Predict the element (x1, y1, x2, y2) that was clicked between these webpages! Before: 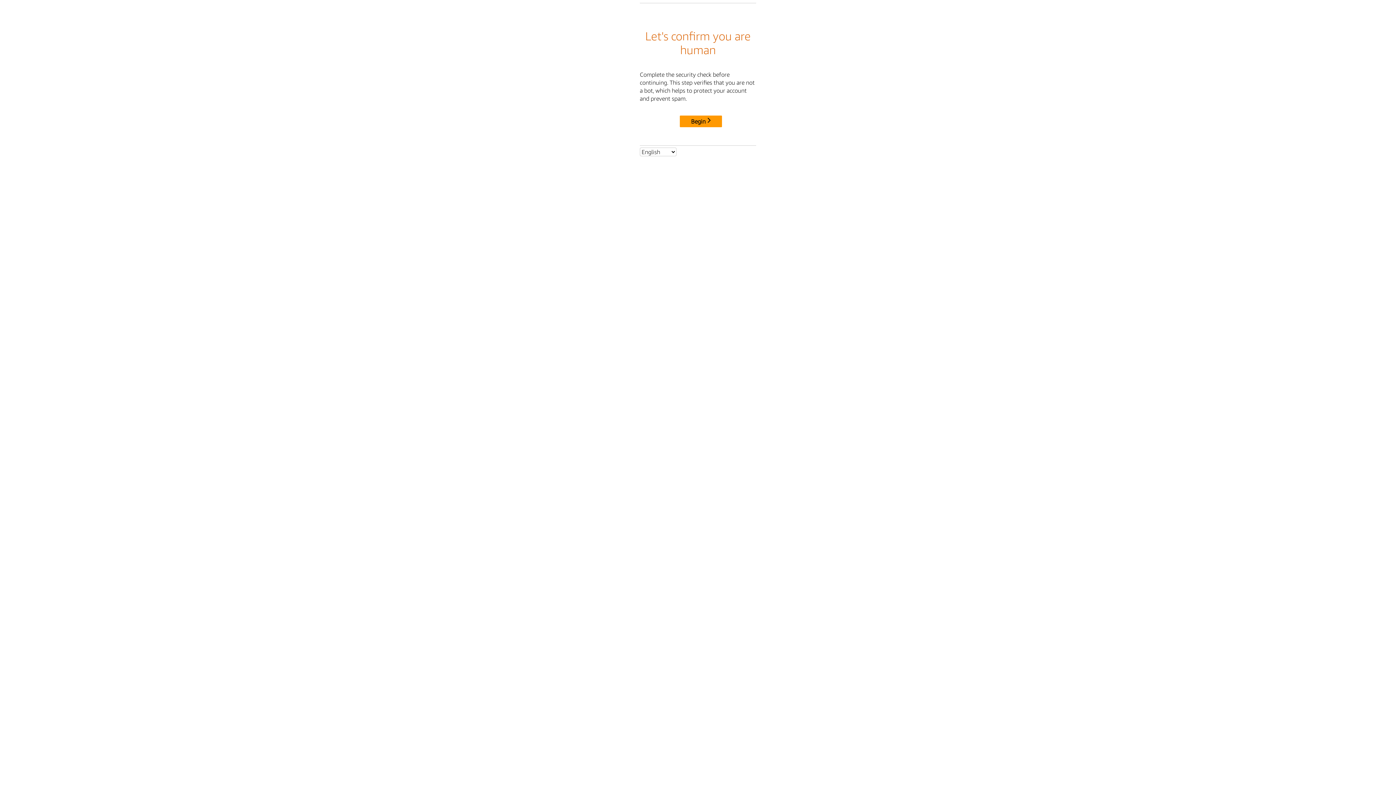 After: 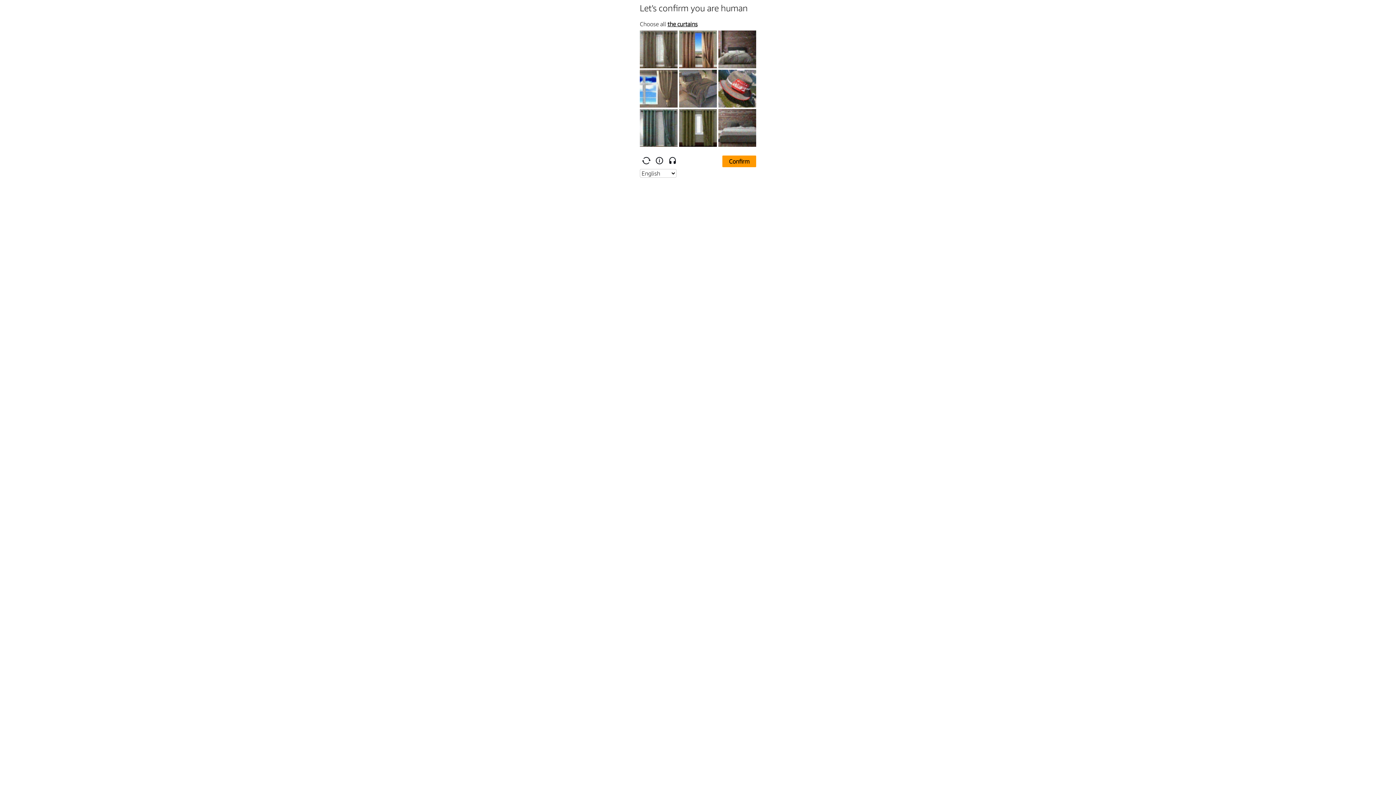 Action: bbox: (680, 115, 722, 127) label: Begin